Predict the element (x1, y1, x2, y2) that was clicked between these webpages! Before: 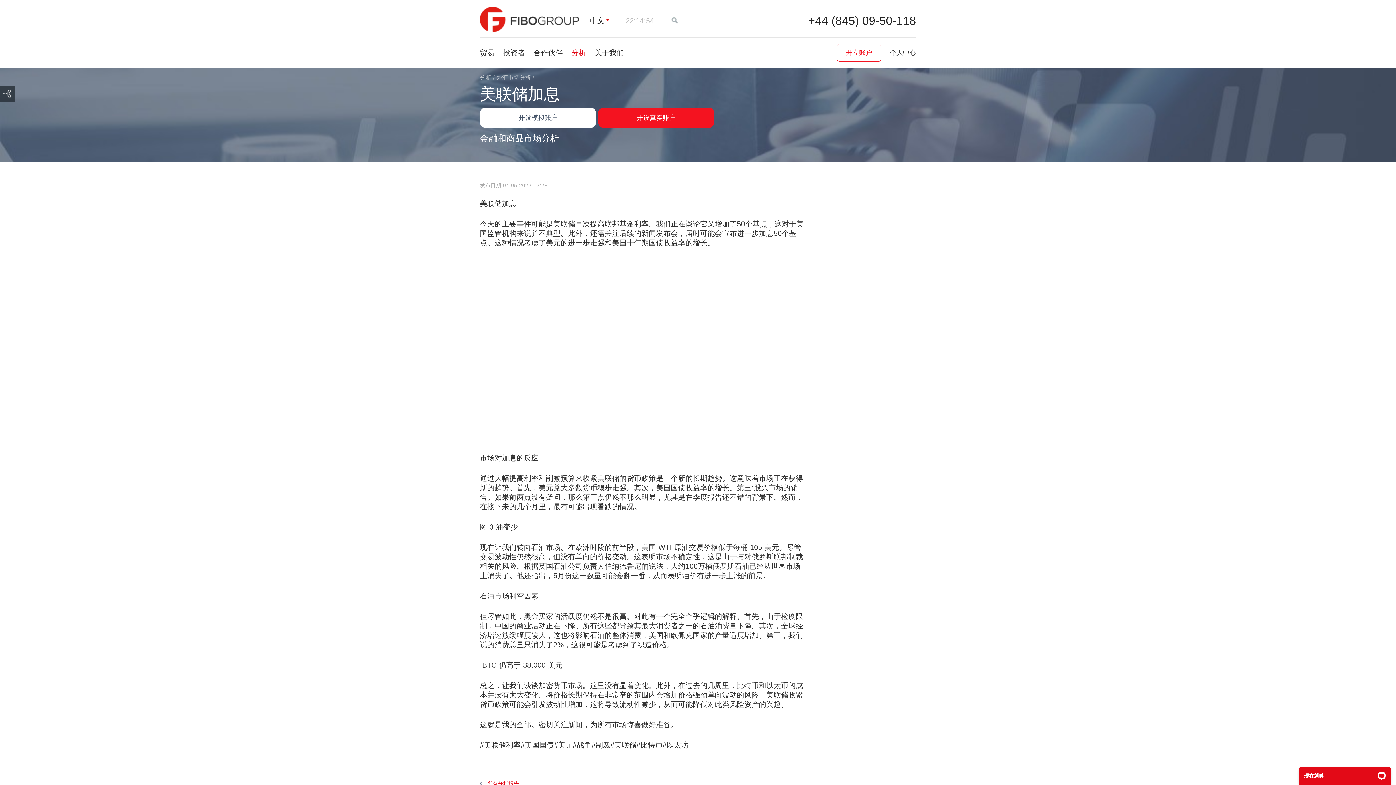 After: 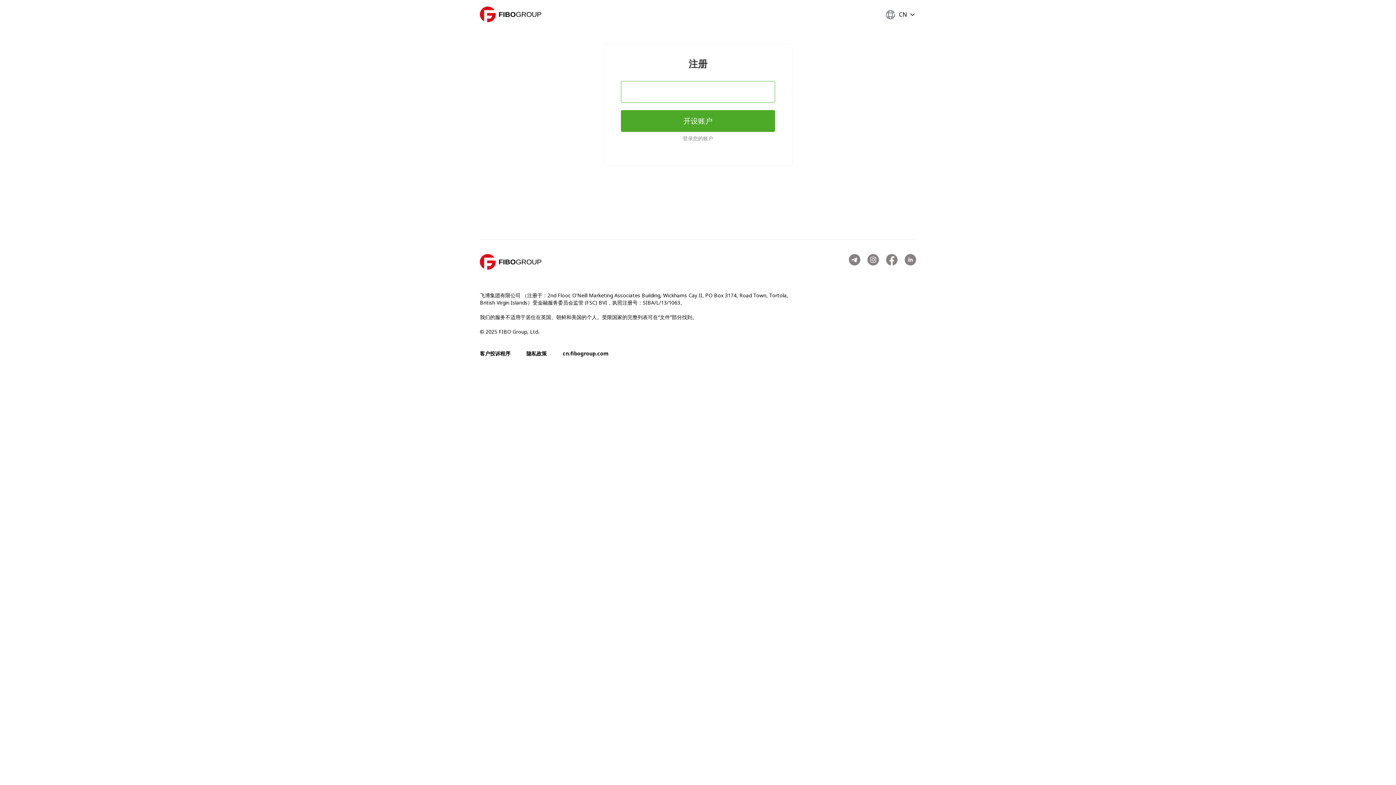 Action: label: 开设模拟账户 bbox: (480, 107, 596, 128)